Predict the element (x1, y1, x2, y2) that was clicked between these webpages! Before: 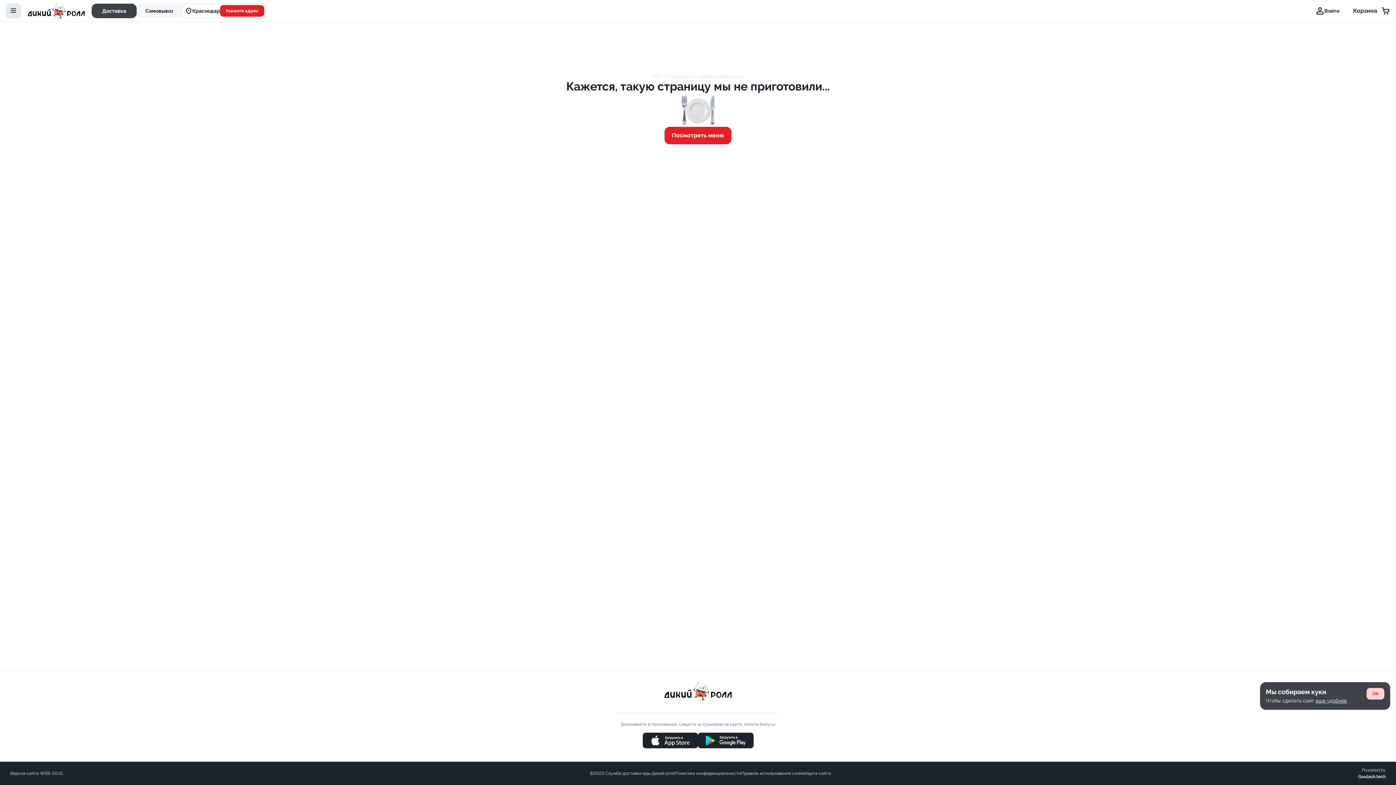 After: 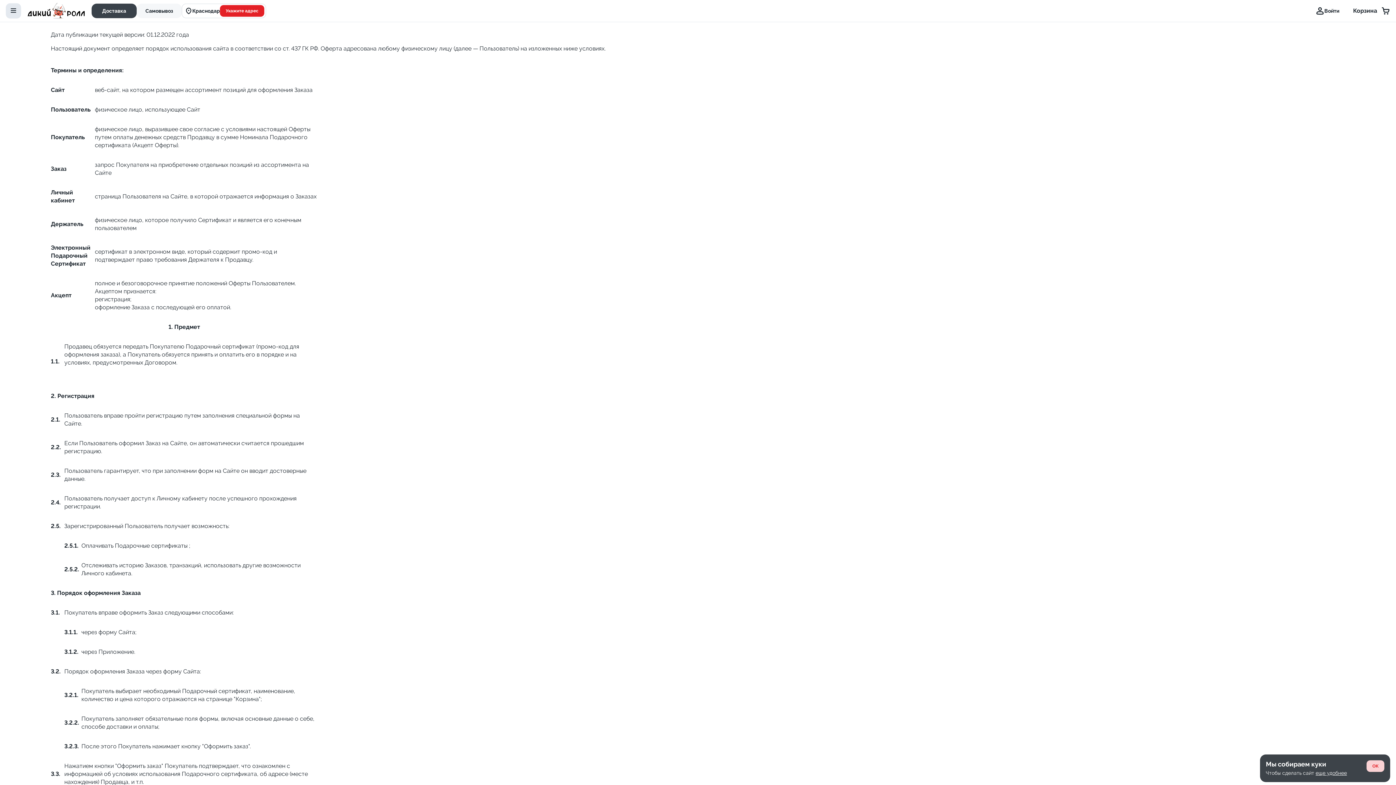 Action: bbox: (675, 771, 741, 776) label: Политика конфиденциальности